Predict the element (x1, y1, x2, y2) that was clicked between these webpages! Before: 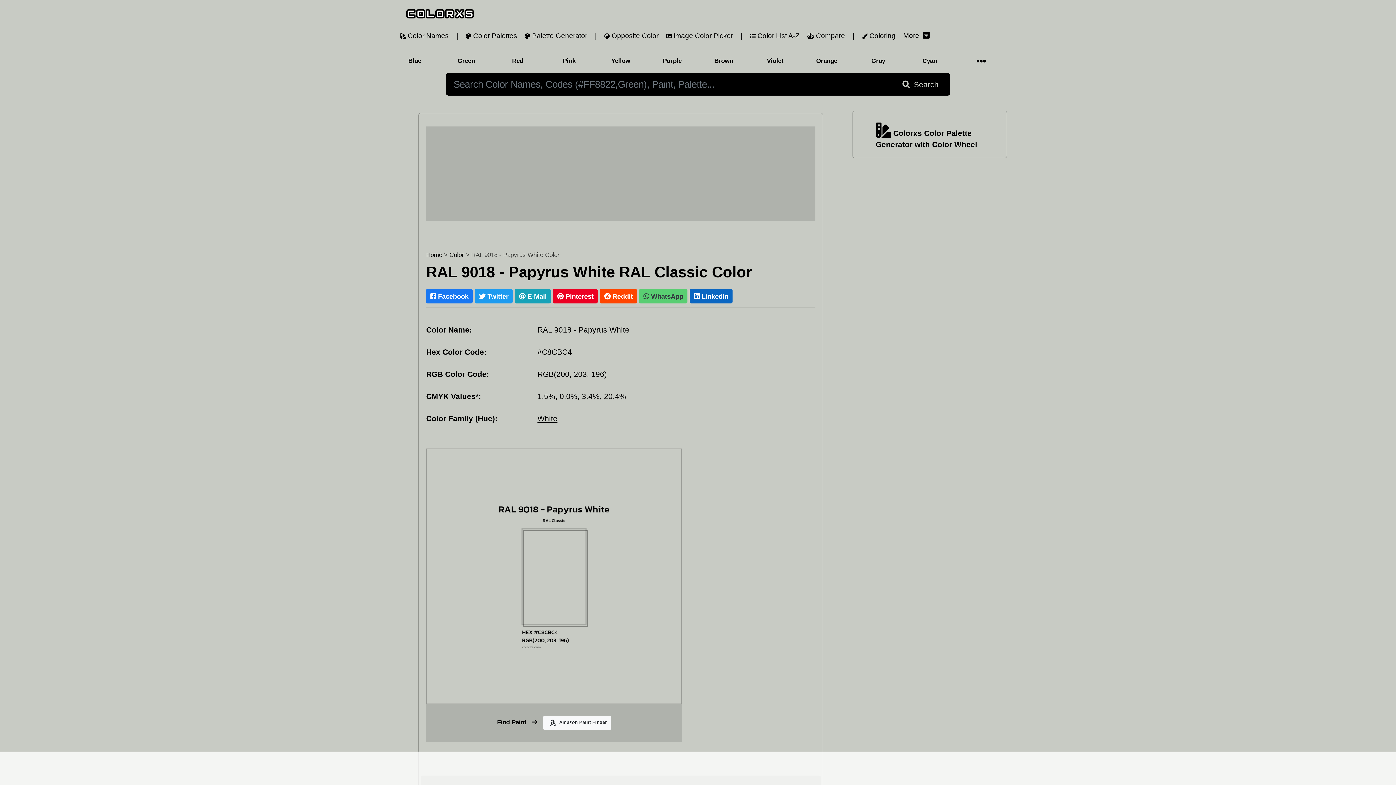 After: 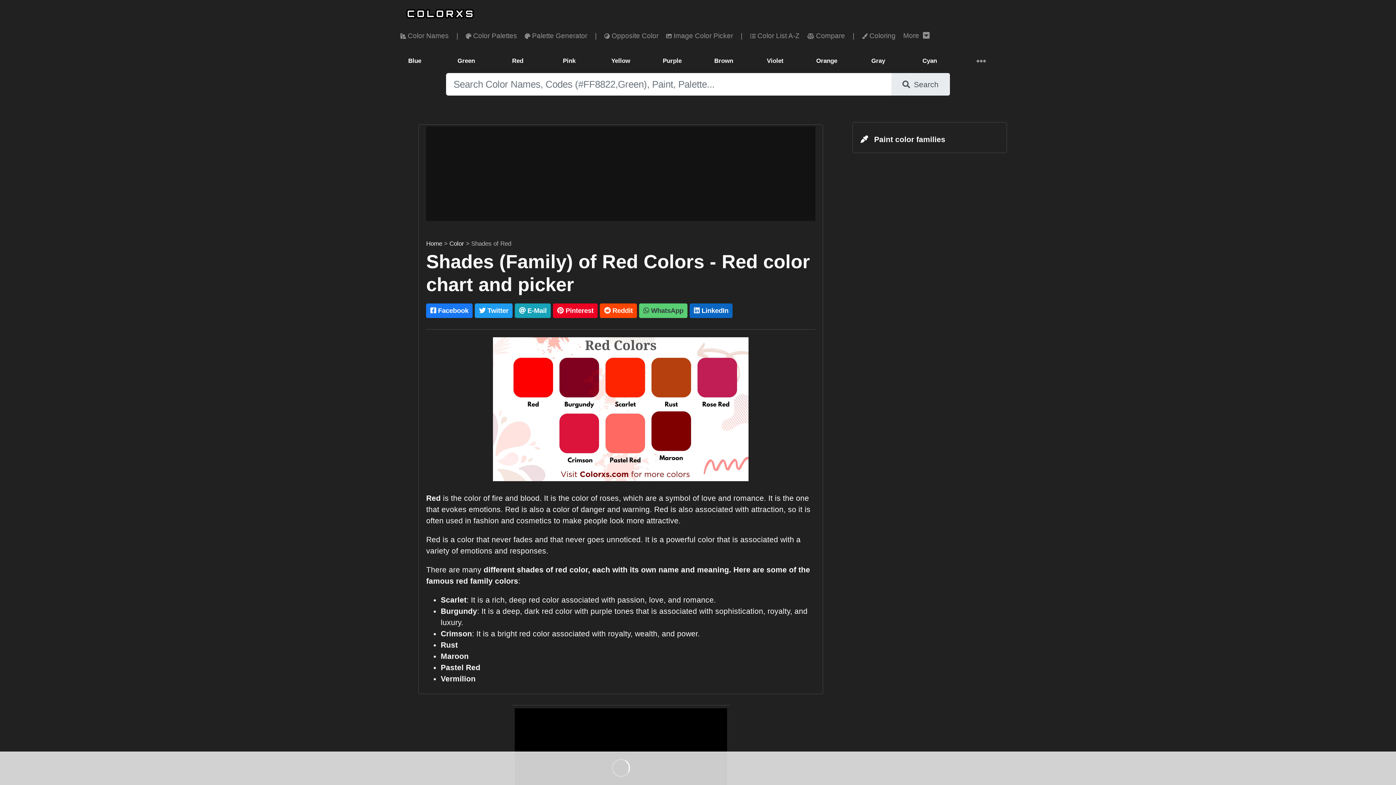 Action: bbox: (492, 52, 543, 69) label: Red